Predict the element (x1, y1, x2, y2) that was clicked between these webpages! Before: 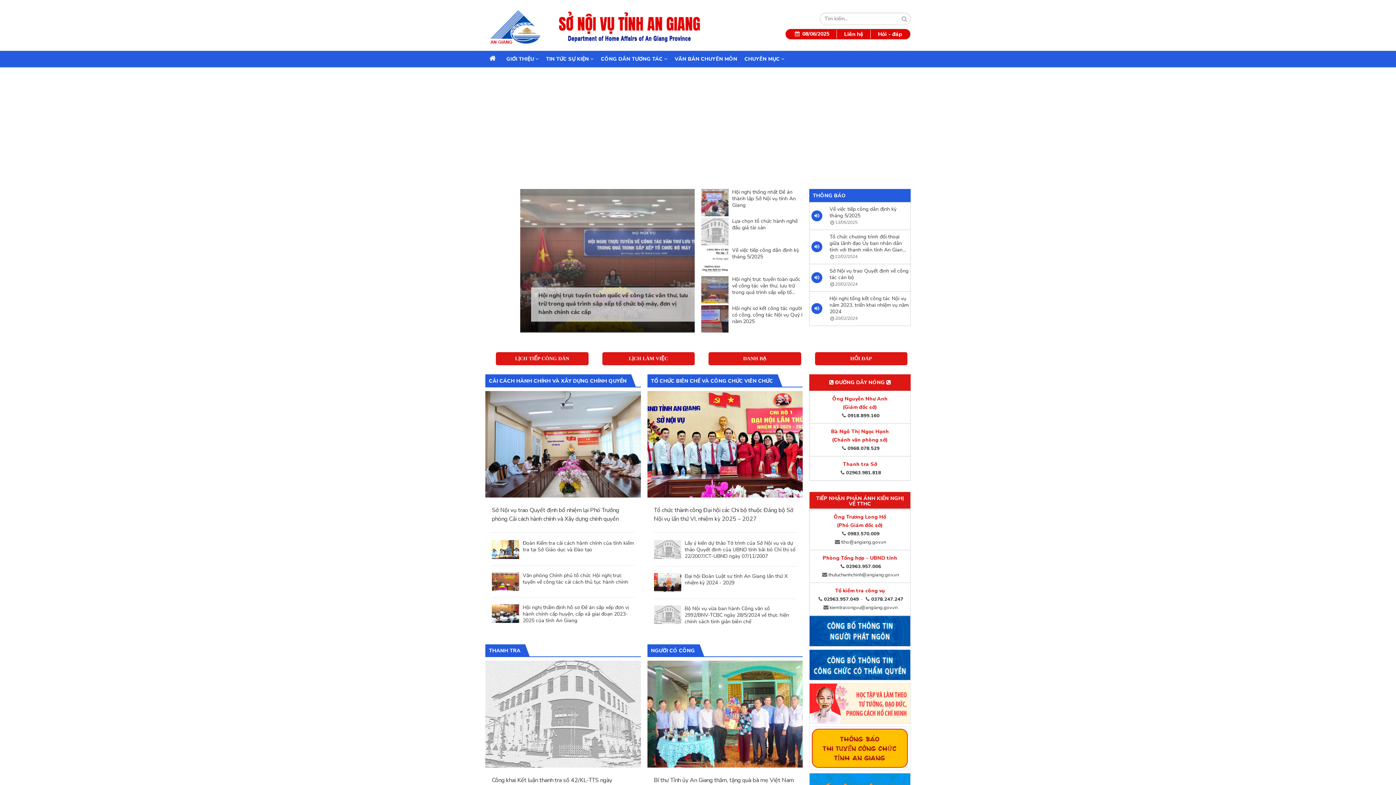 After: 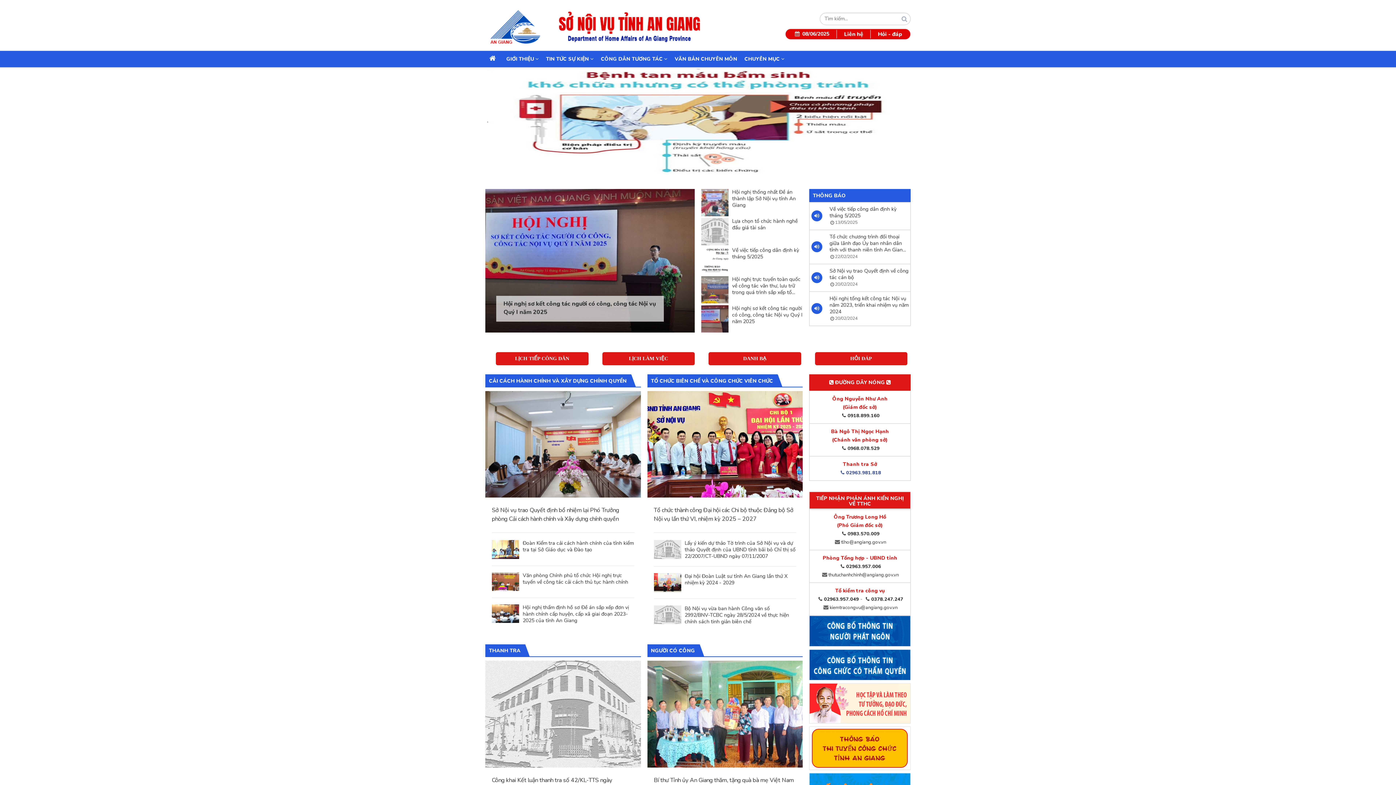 Action: bbox: (839, 469, 881, 476) label: 02963.981.818